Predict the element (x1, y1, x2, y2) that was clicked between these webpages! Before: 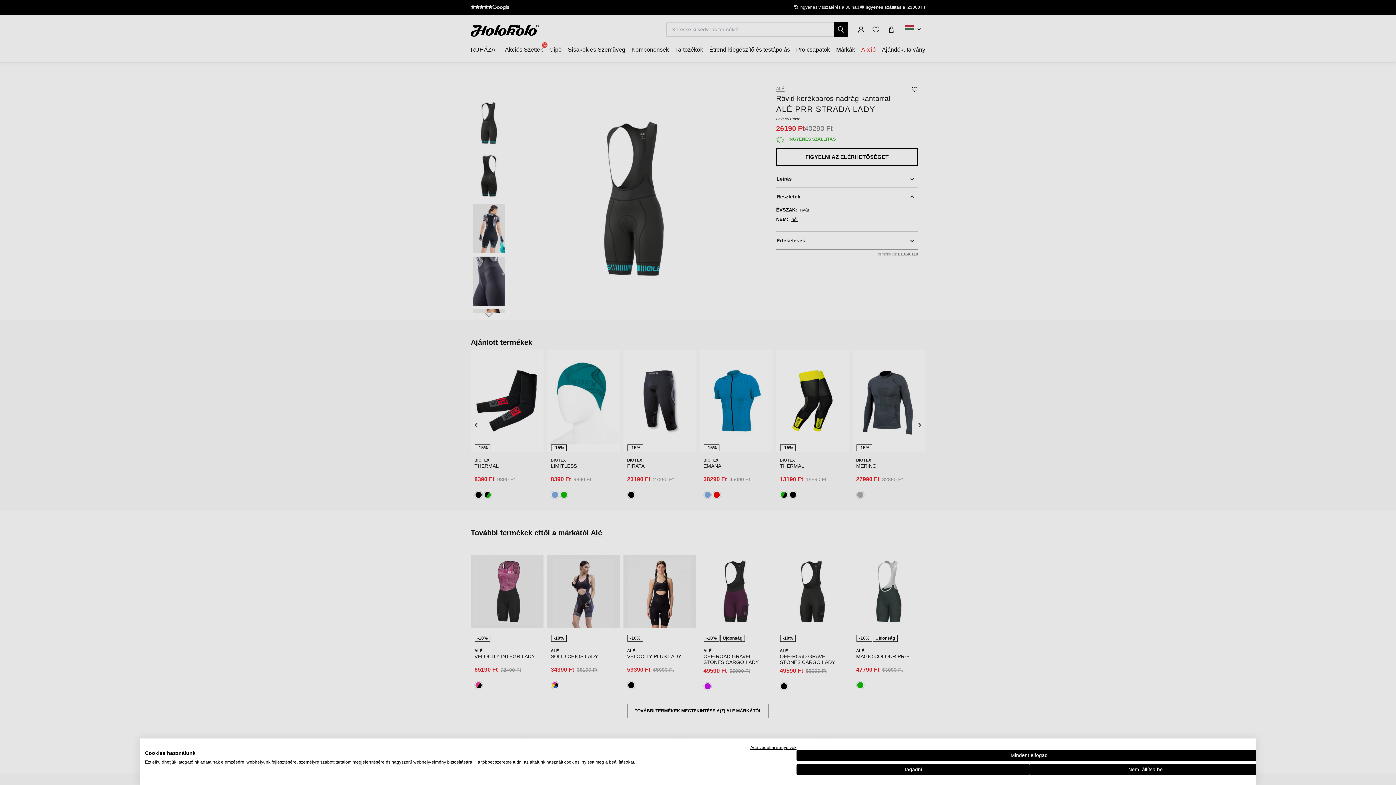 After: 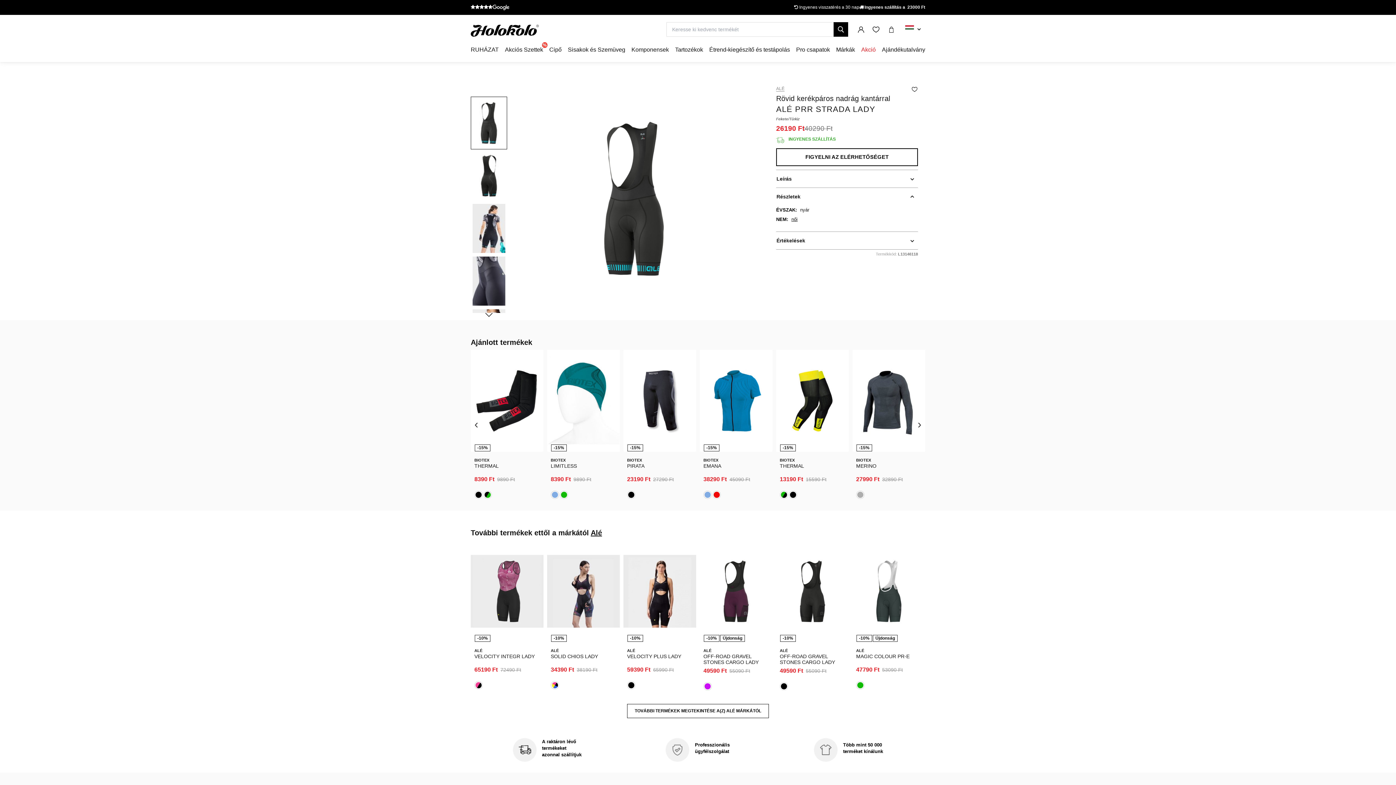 Action: bbox: (796, 764, 1029, 775) label: Tagadj meg minden cookies